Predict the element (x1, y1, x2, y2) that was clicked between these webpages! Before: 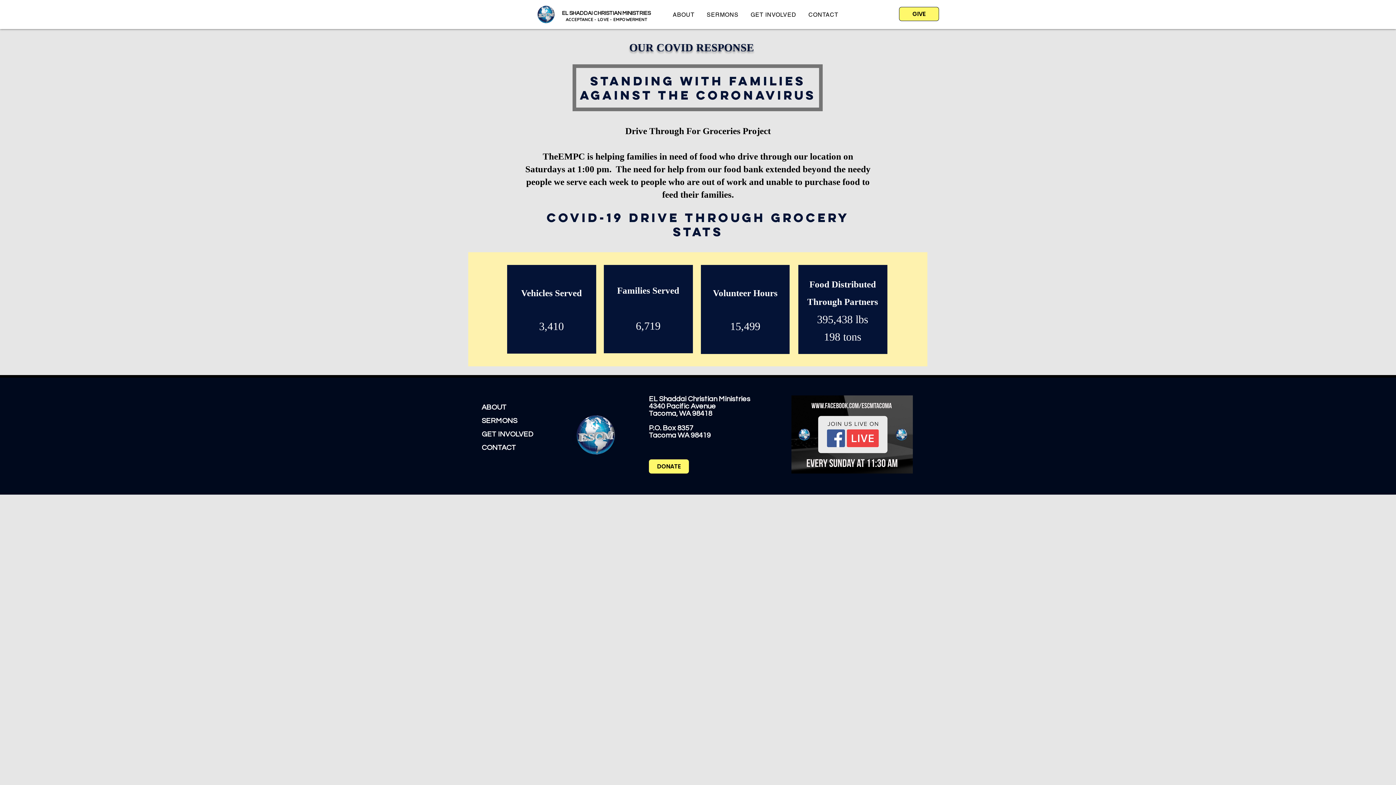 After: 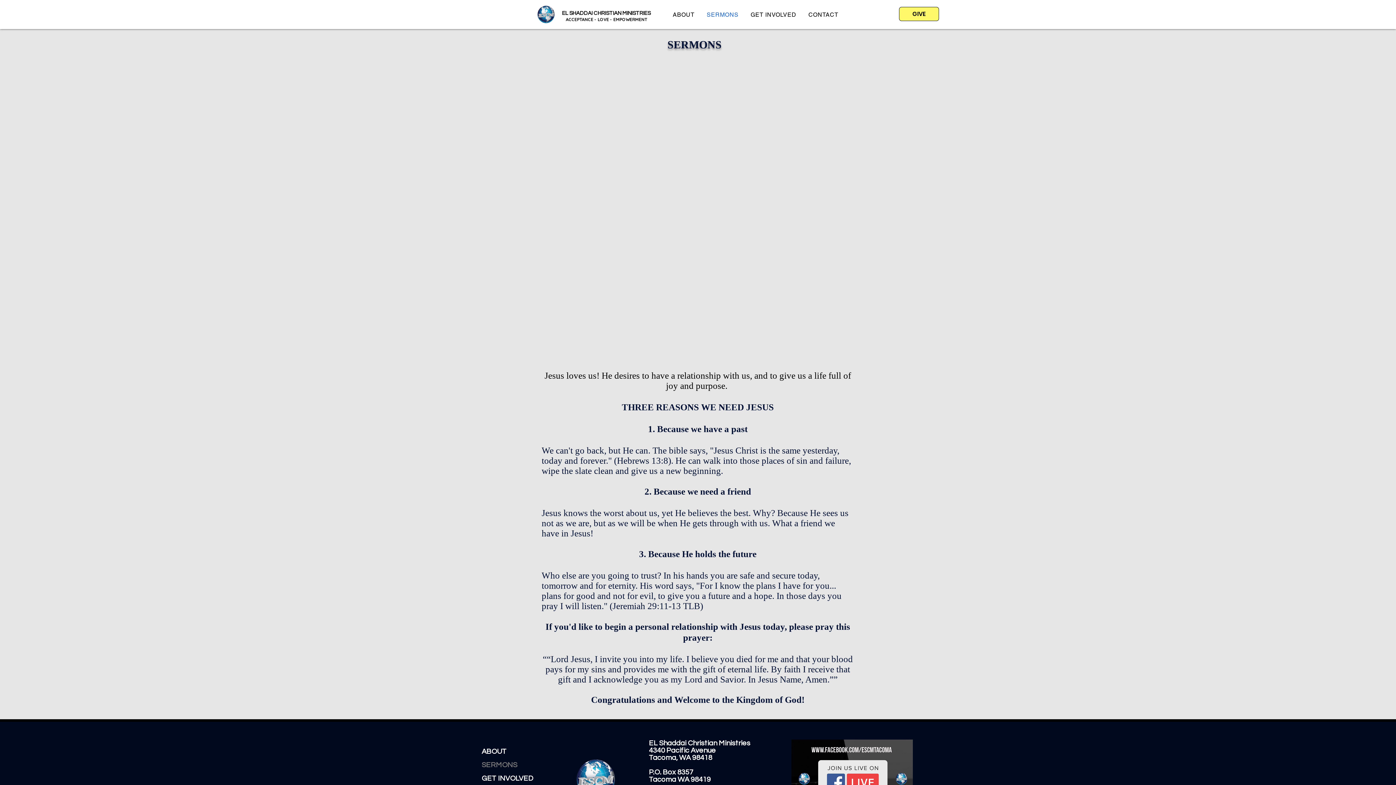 Action: bbox: (702, 7, 743, 22) label: SERMONS